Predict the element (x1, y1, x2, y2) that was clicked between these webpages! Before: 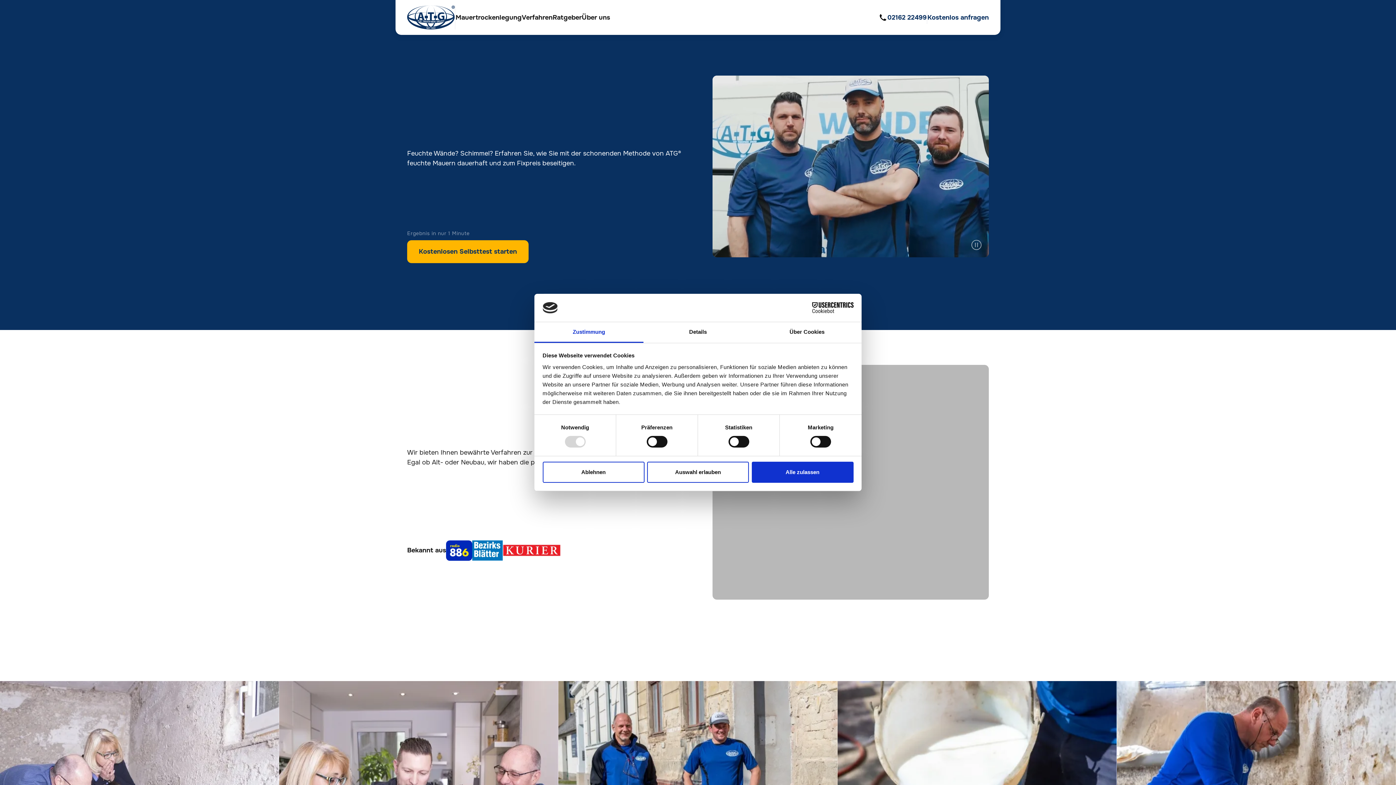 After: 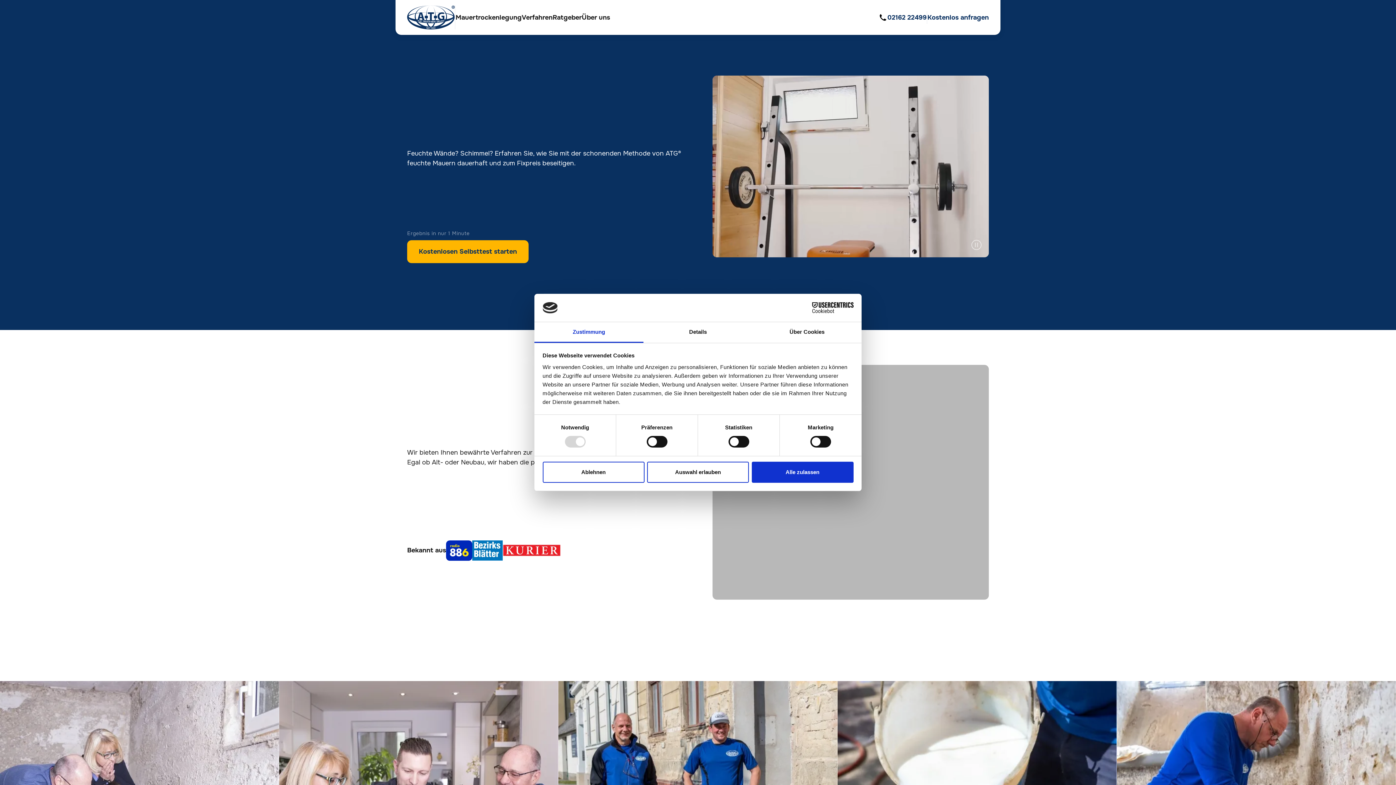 Action: label: Zustimmung bbox: (534, 322, 643, 343)